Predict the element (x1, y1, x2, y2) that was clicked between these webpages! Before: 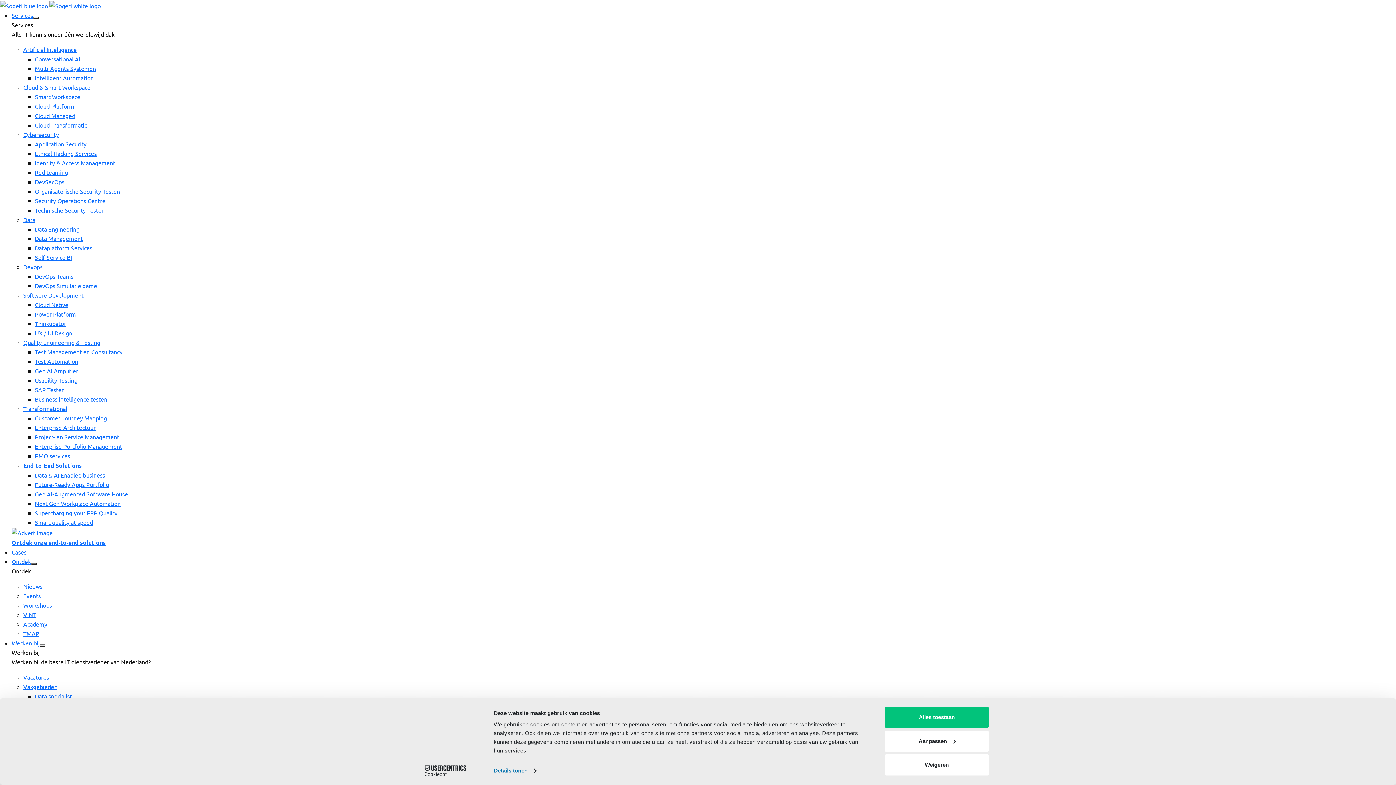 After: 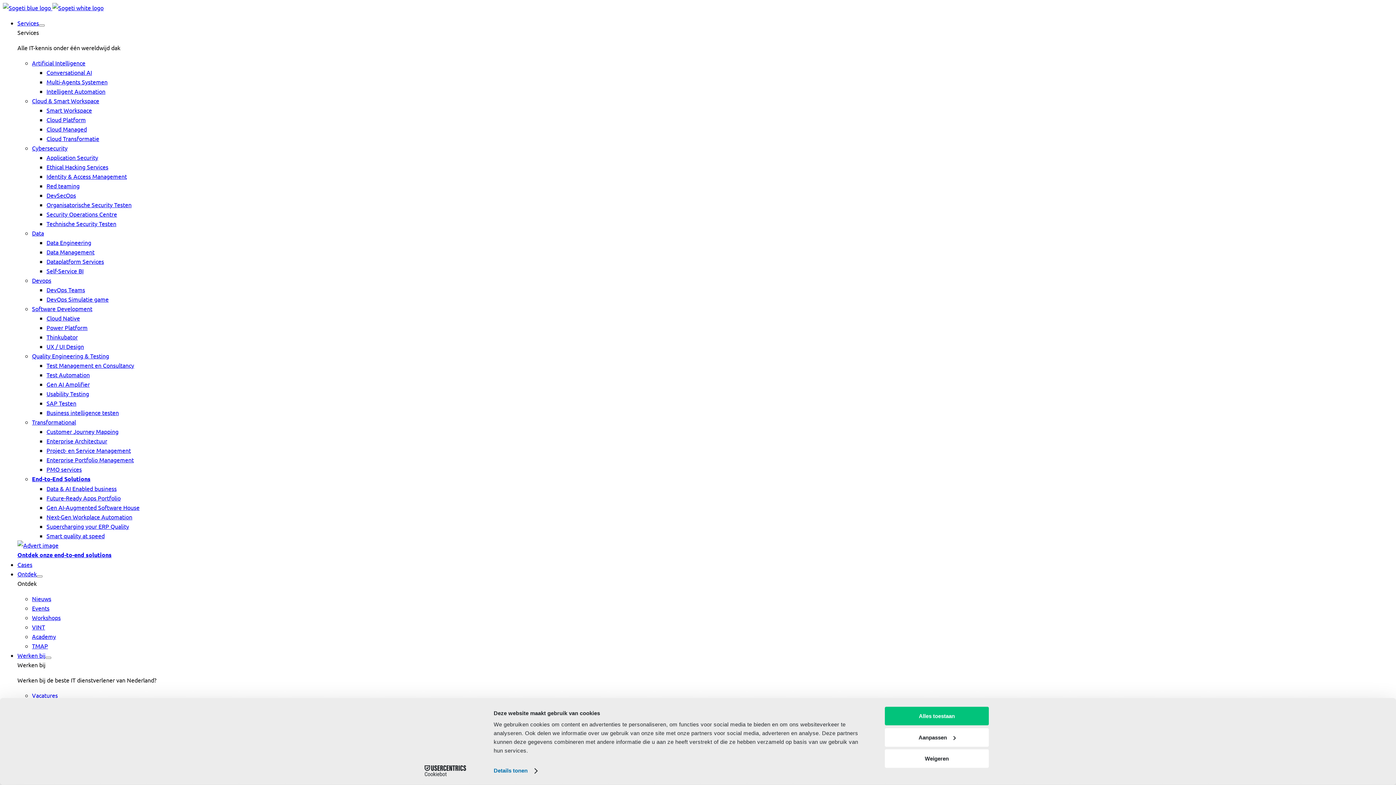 Action: label: Data Management  menu bbox: (34, 234, 82, 242)